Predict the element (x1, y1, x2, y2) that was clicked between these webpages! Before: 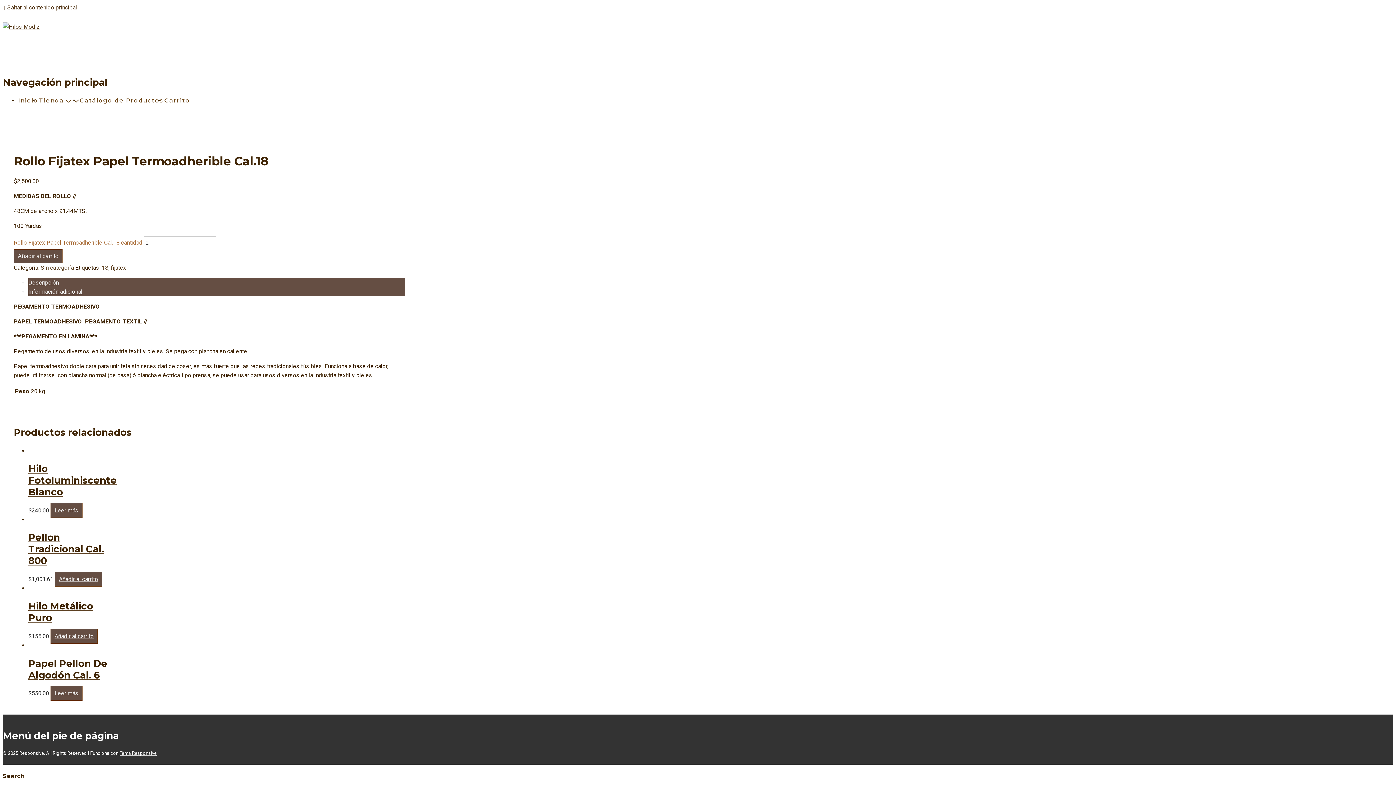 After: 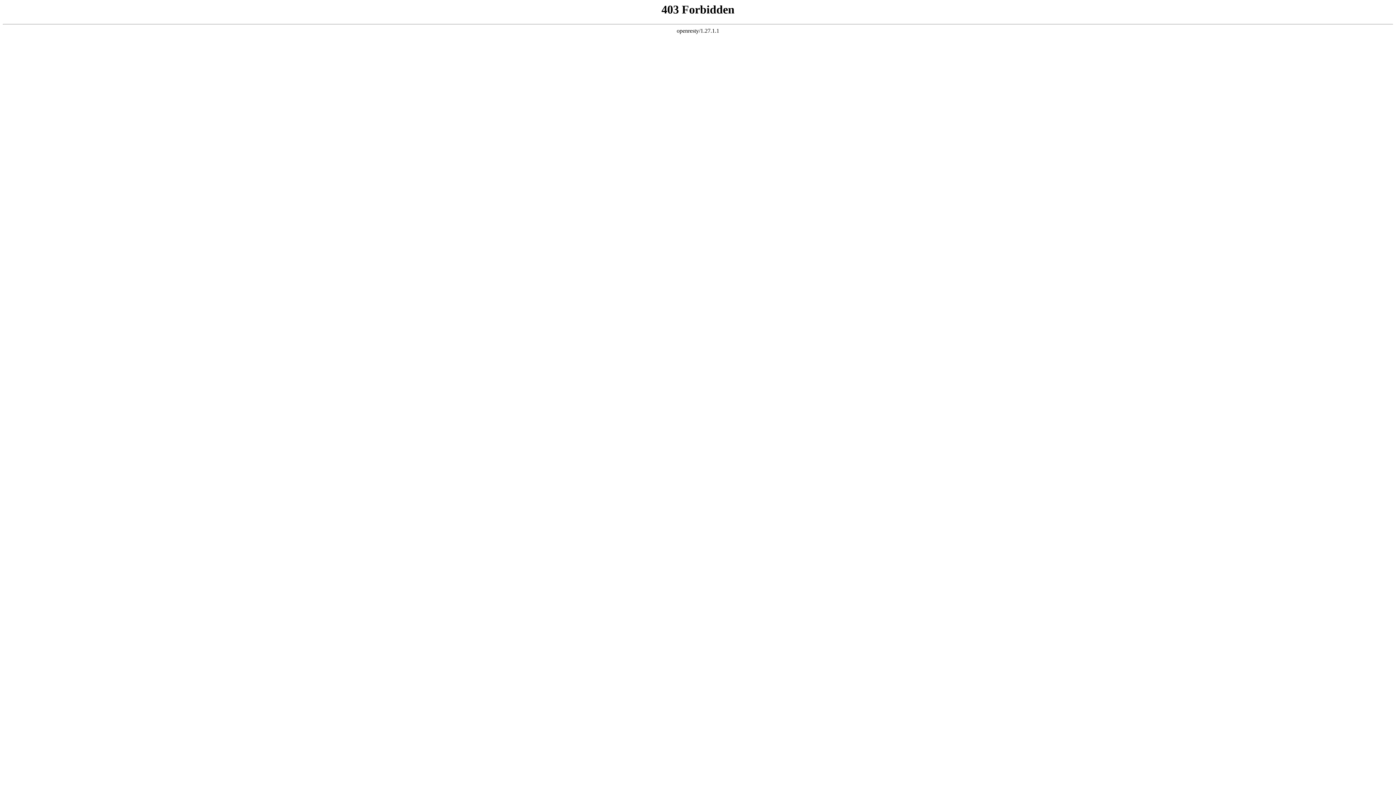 Action: label: Tienda   bbox: (38, 97, 73, 104)